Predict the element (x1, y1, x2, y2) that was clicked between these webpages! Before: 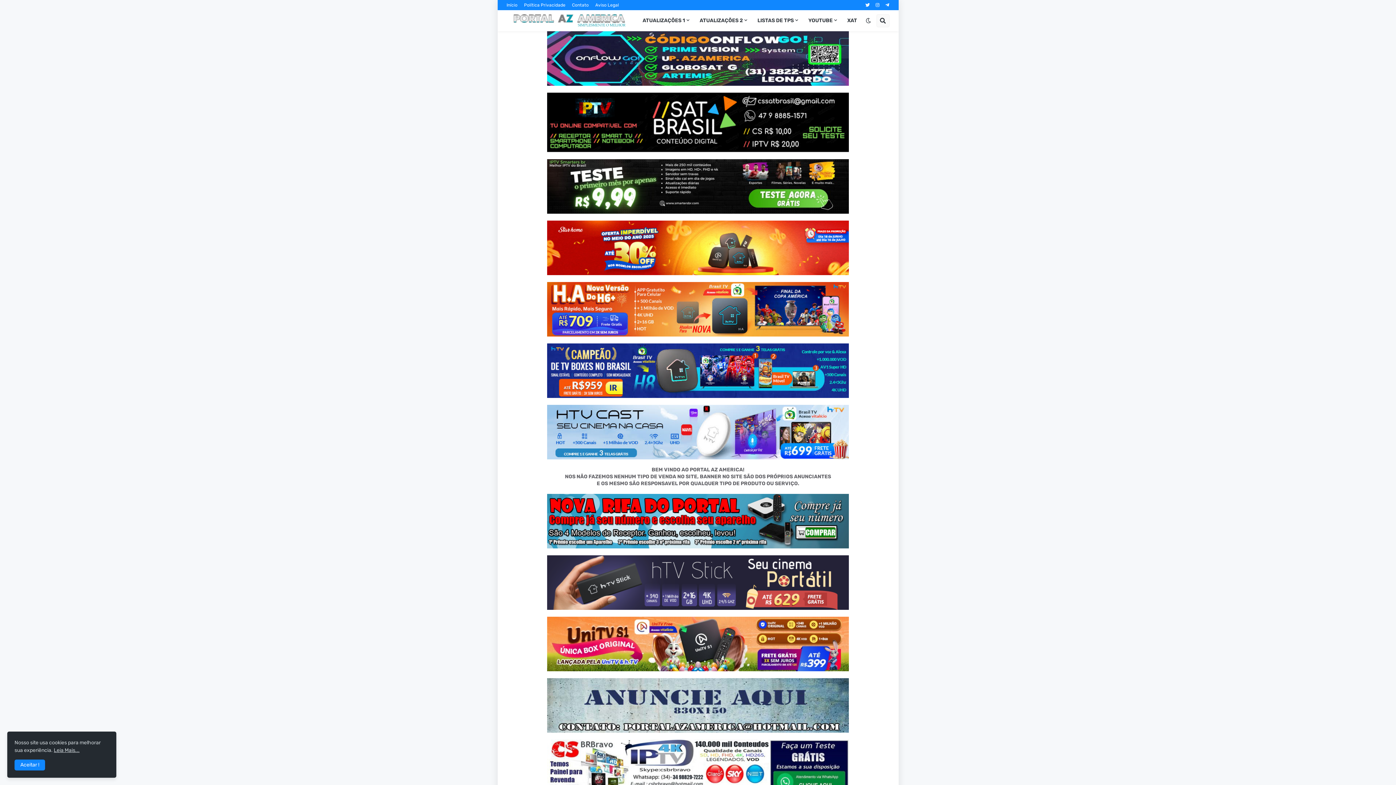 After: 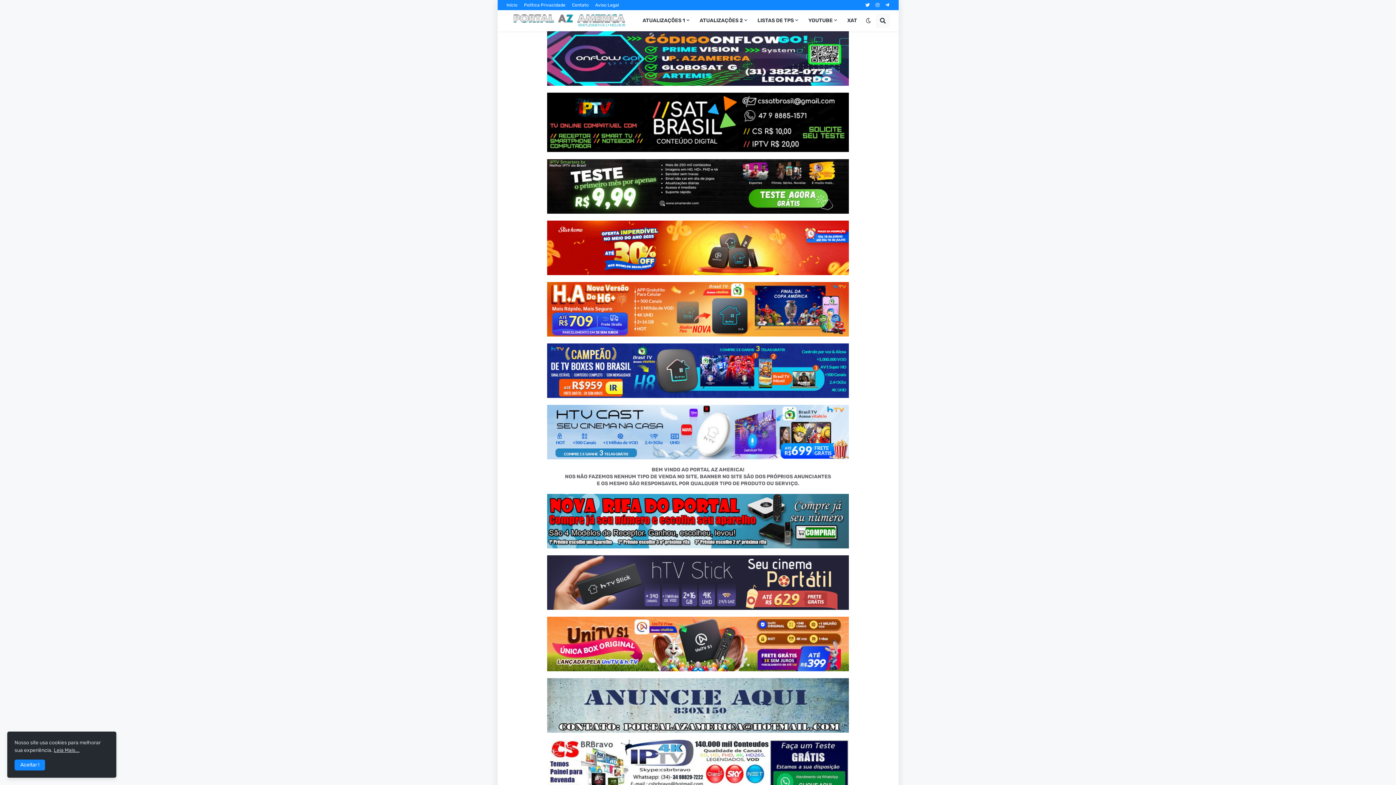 Action: bbox: (497, 617, 898, 671)